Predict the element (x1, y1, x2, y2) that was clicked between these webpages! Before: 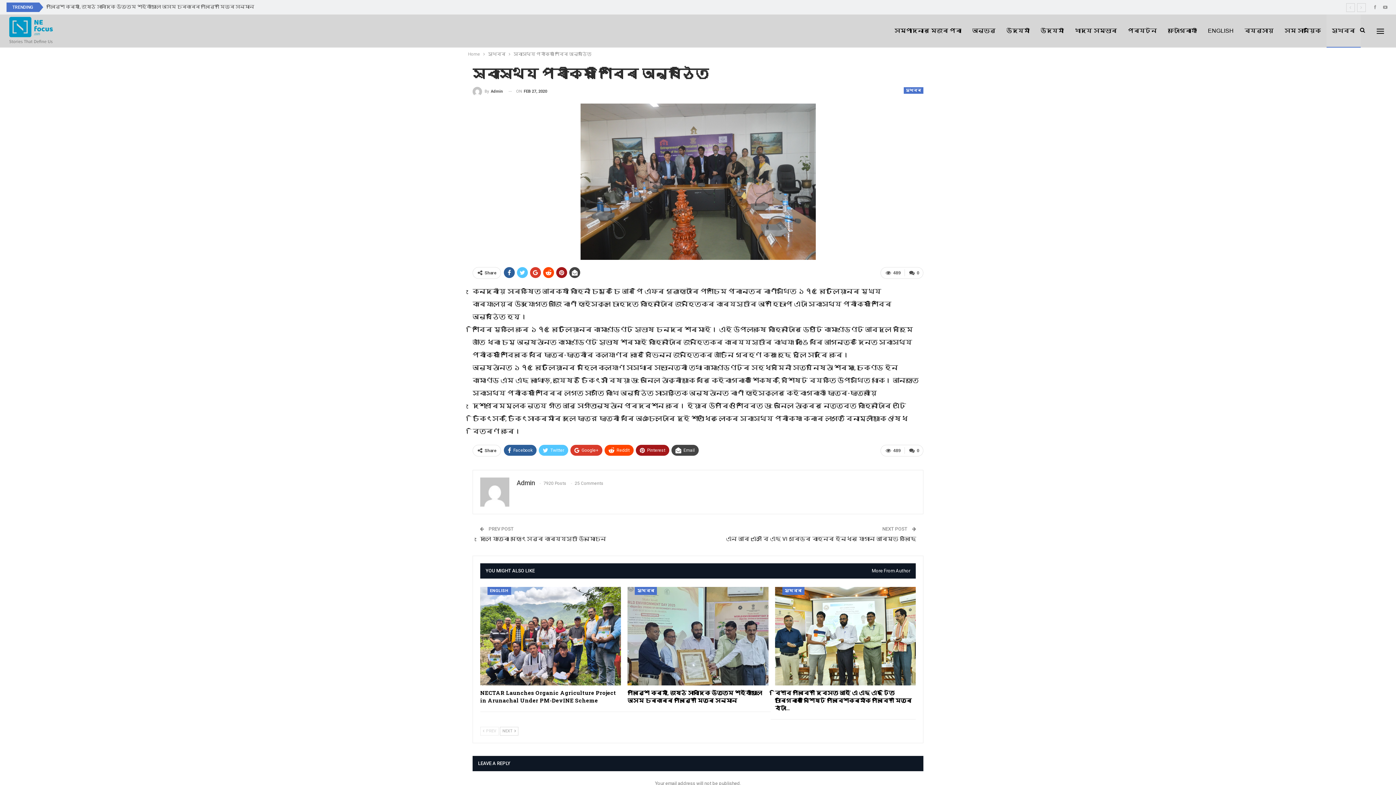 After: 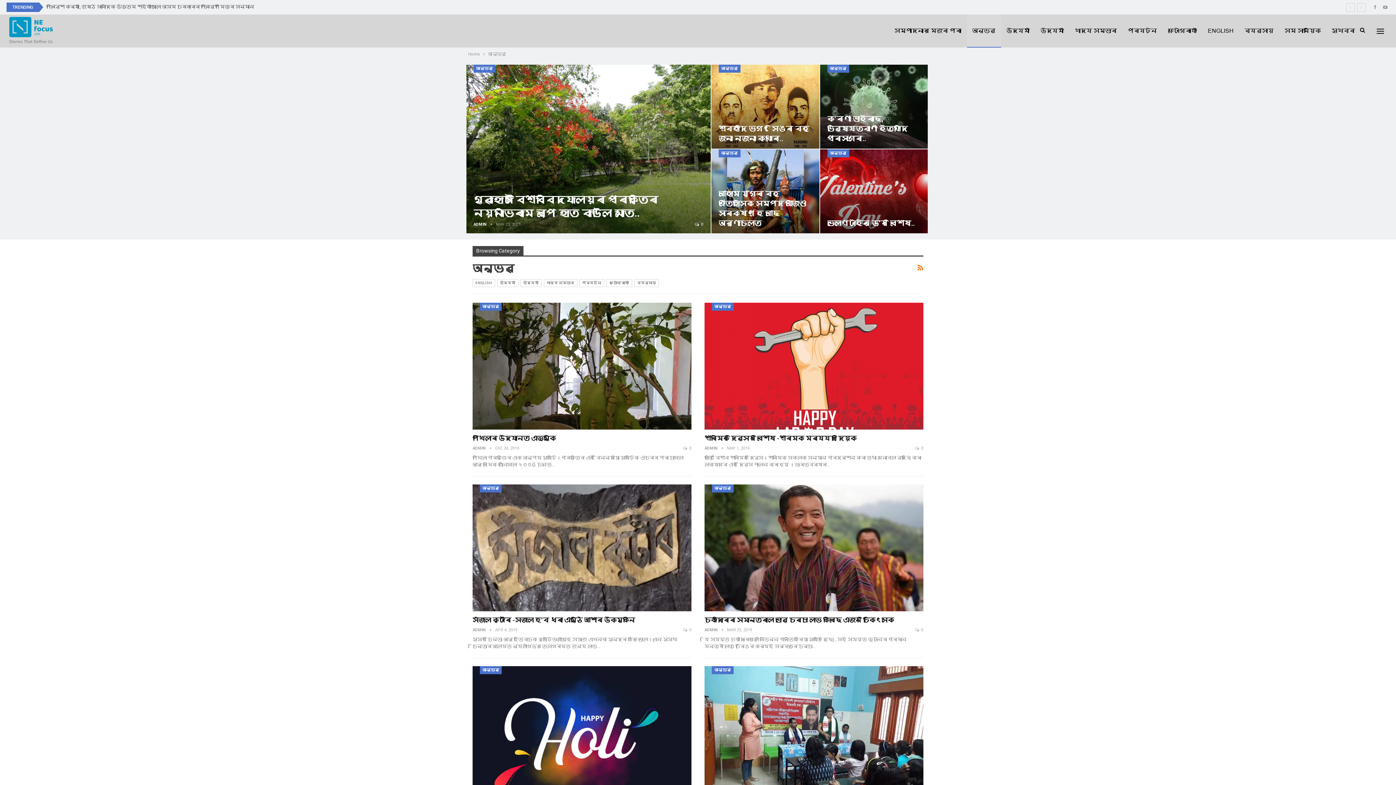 Action: bbox: (967, 14, 1001, 47) label: অনুভৱ